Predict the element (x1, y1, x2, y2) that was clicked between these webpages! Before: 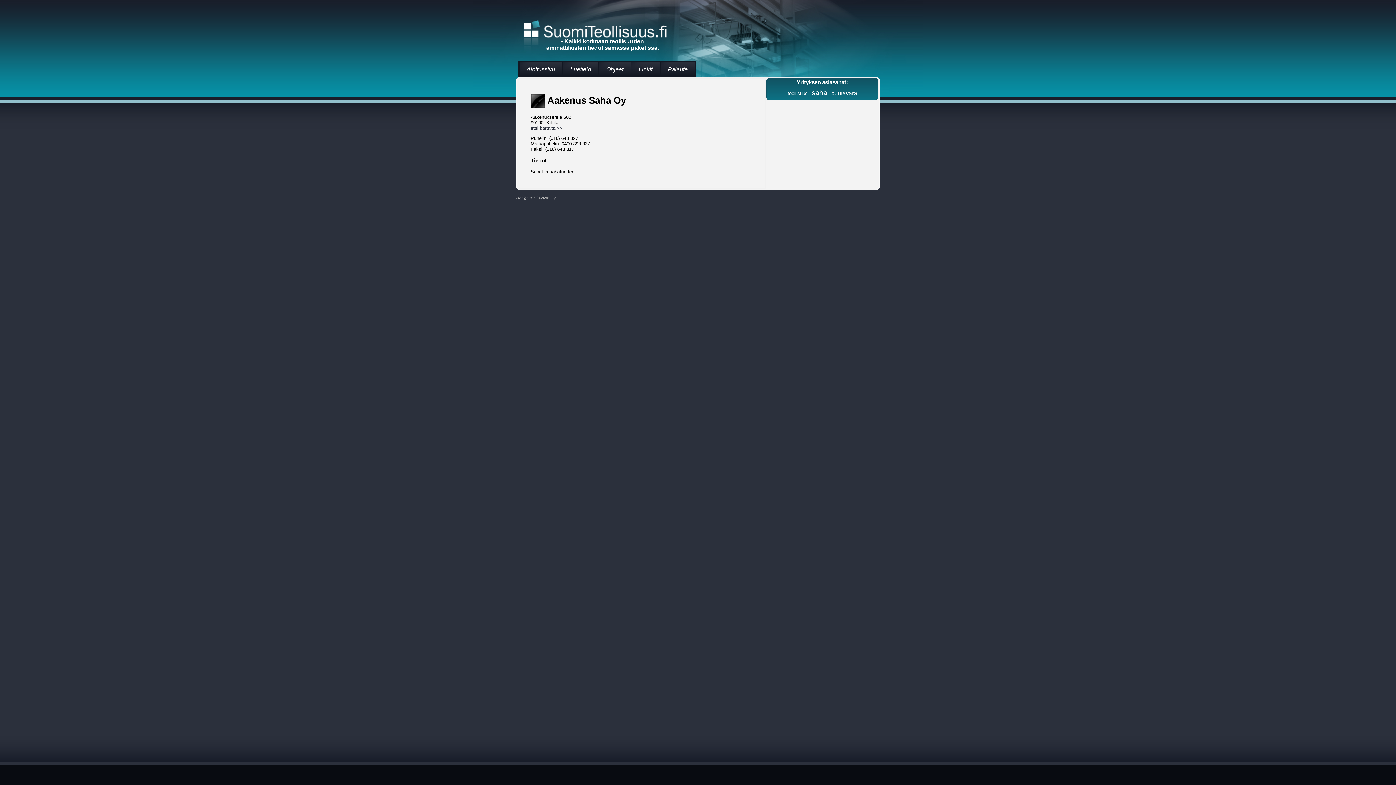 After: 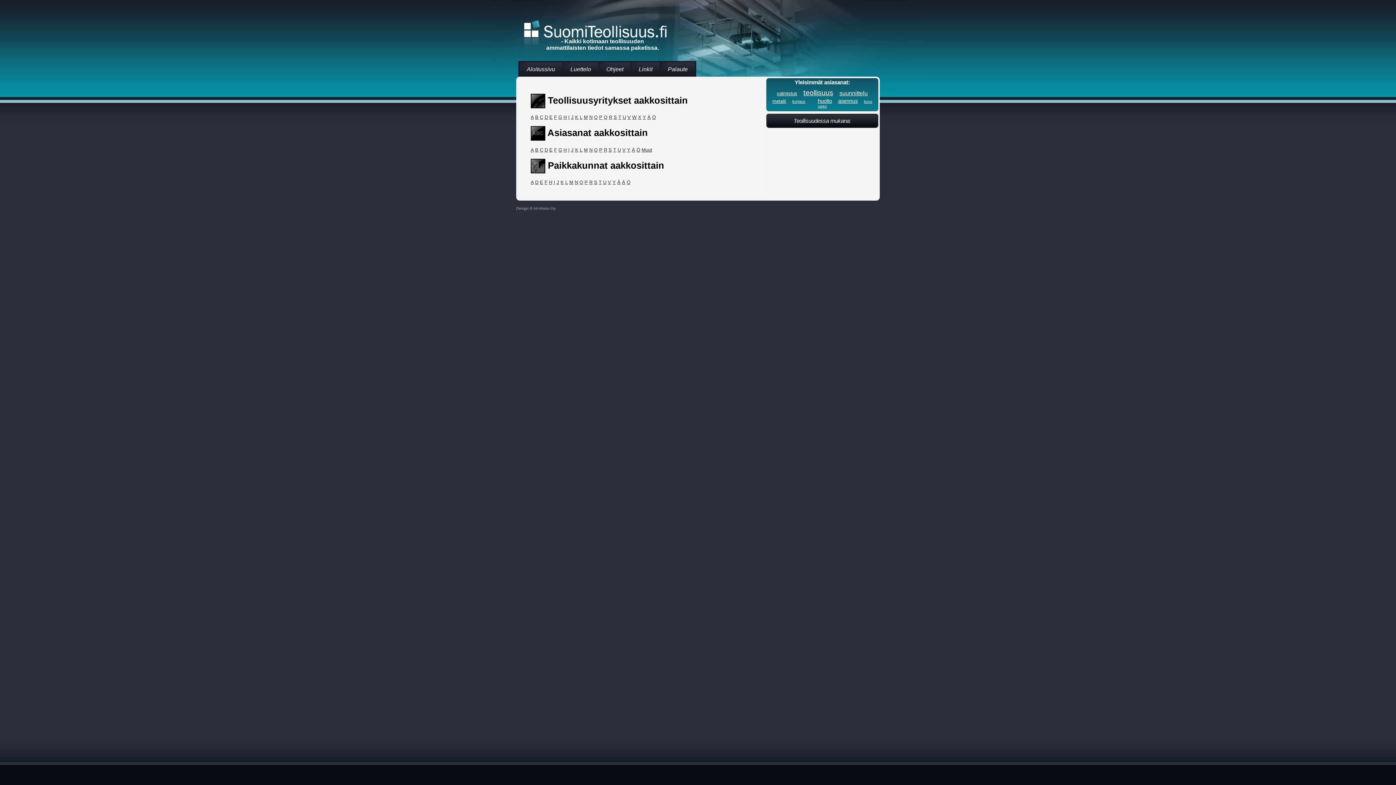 Action: bbox: (563, 62, 598, 76) label: Luettelo